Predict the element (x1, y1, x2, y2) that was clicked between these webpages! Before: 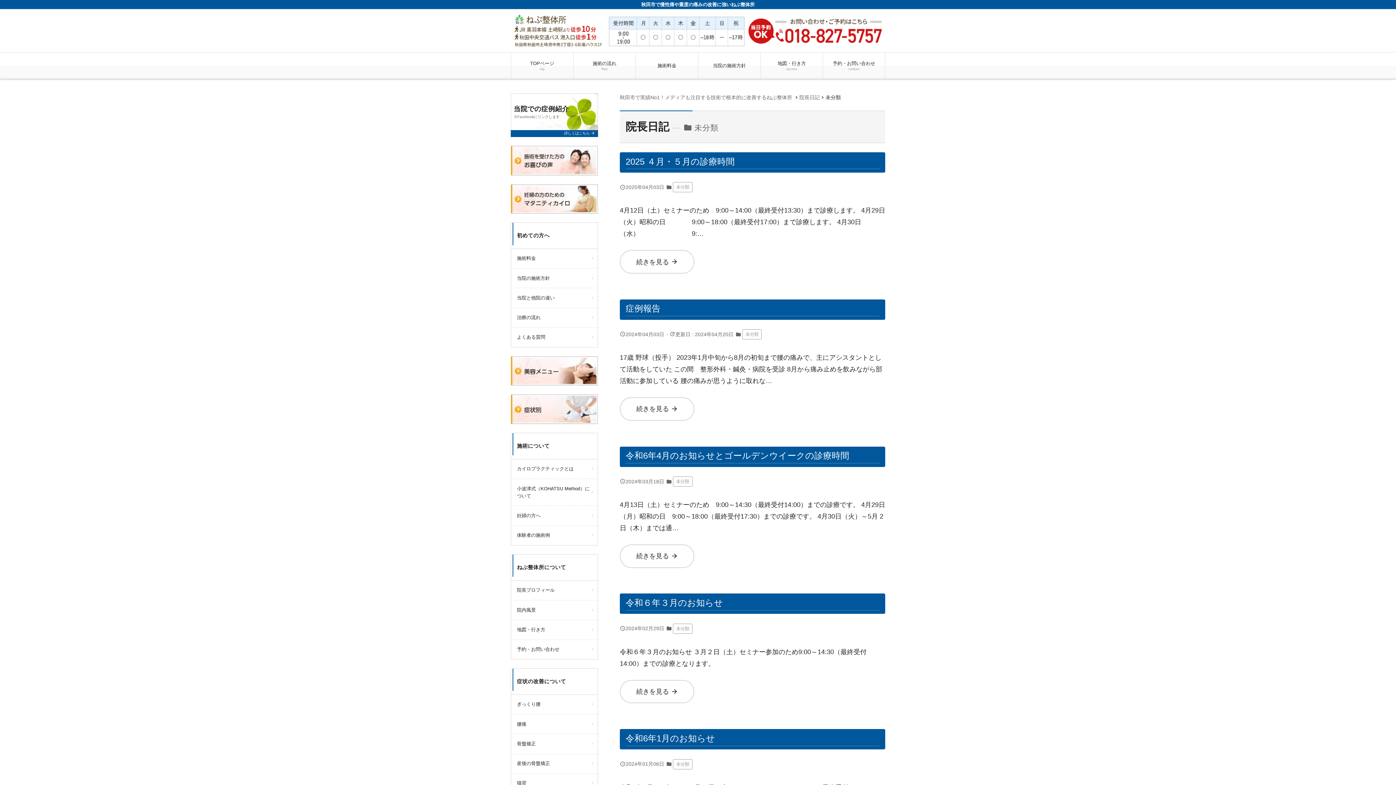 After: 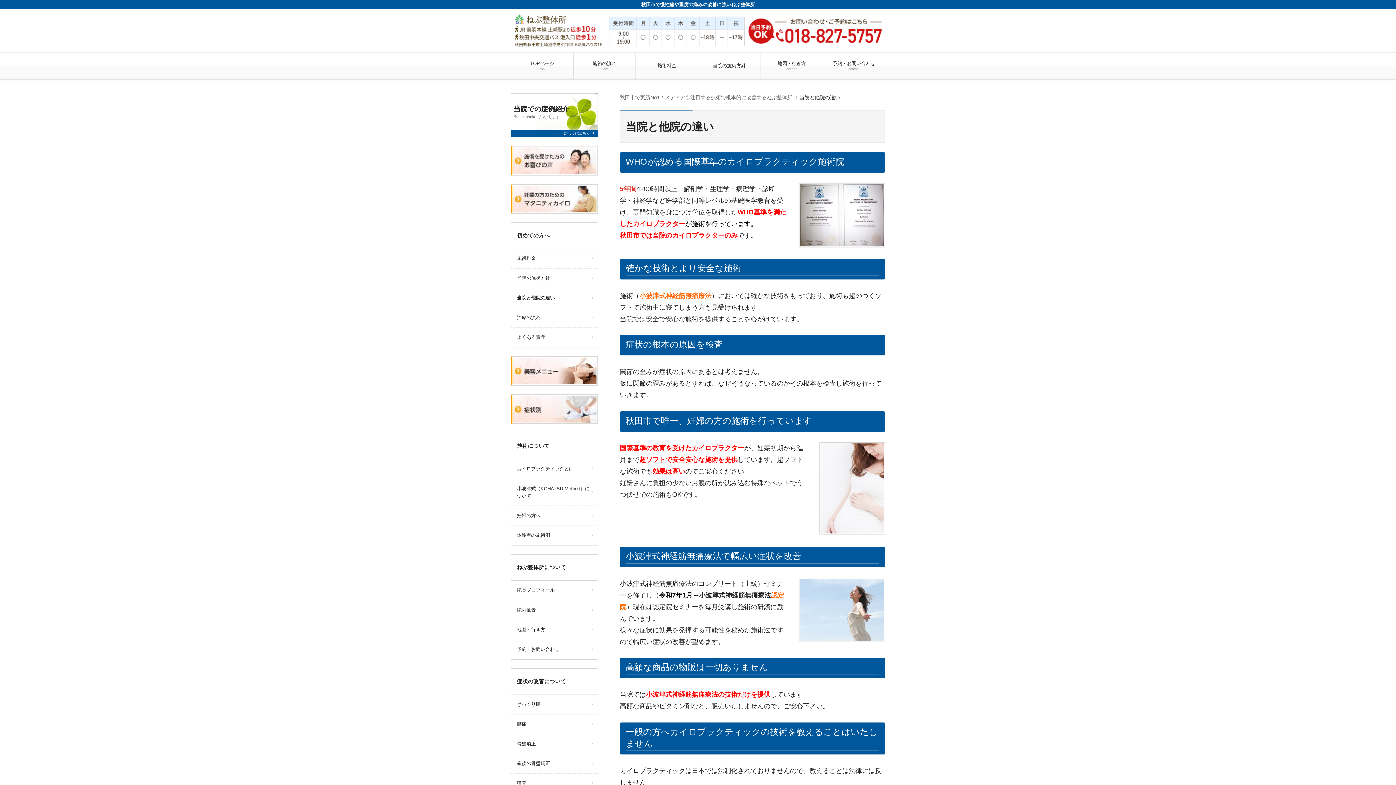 Action: label: 当院と他院の違い bbox: (511, 288, 597, 307)